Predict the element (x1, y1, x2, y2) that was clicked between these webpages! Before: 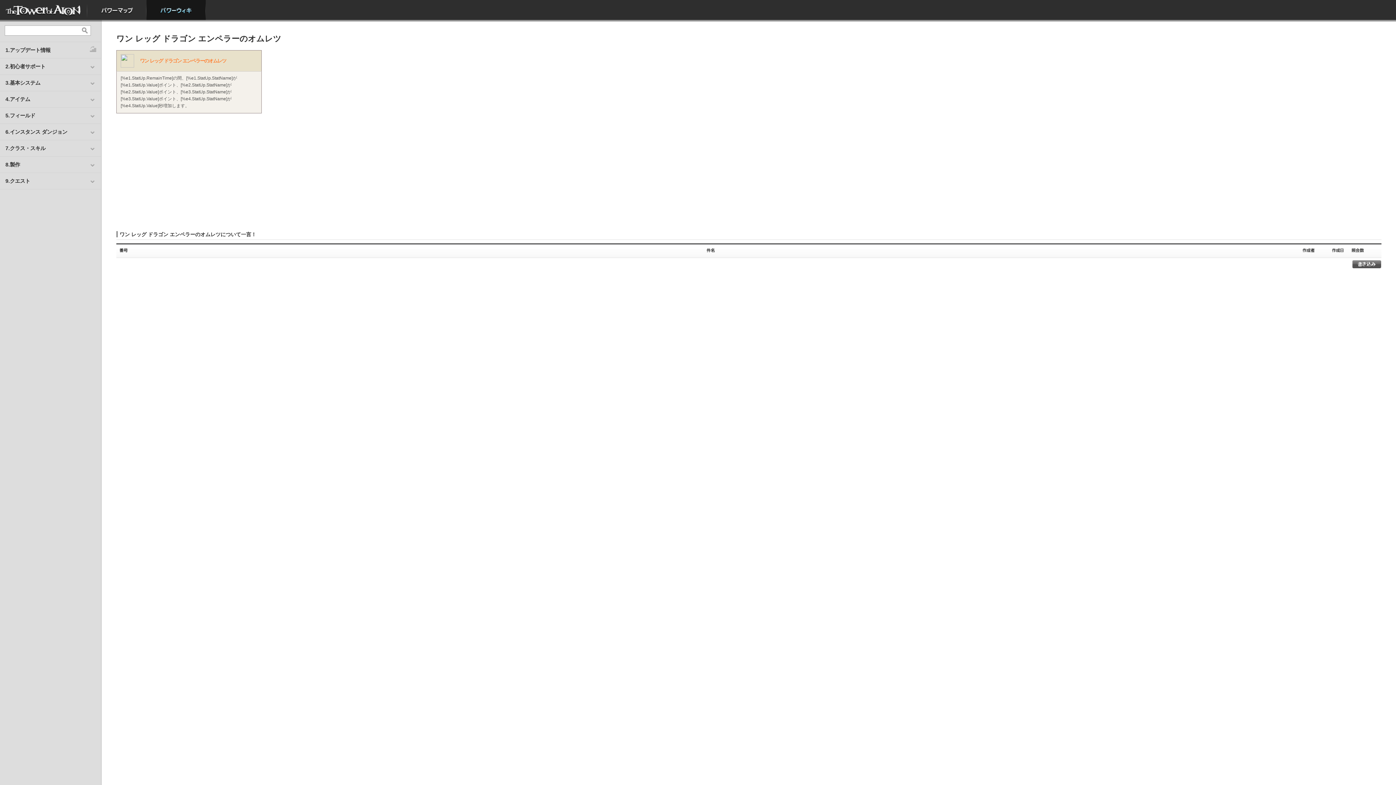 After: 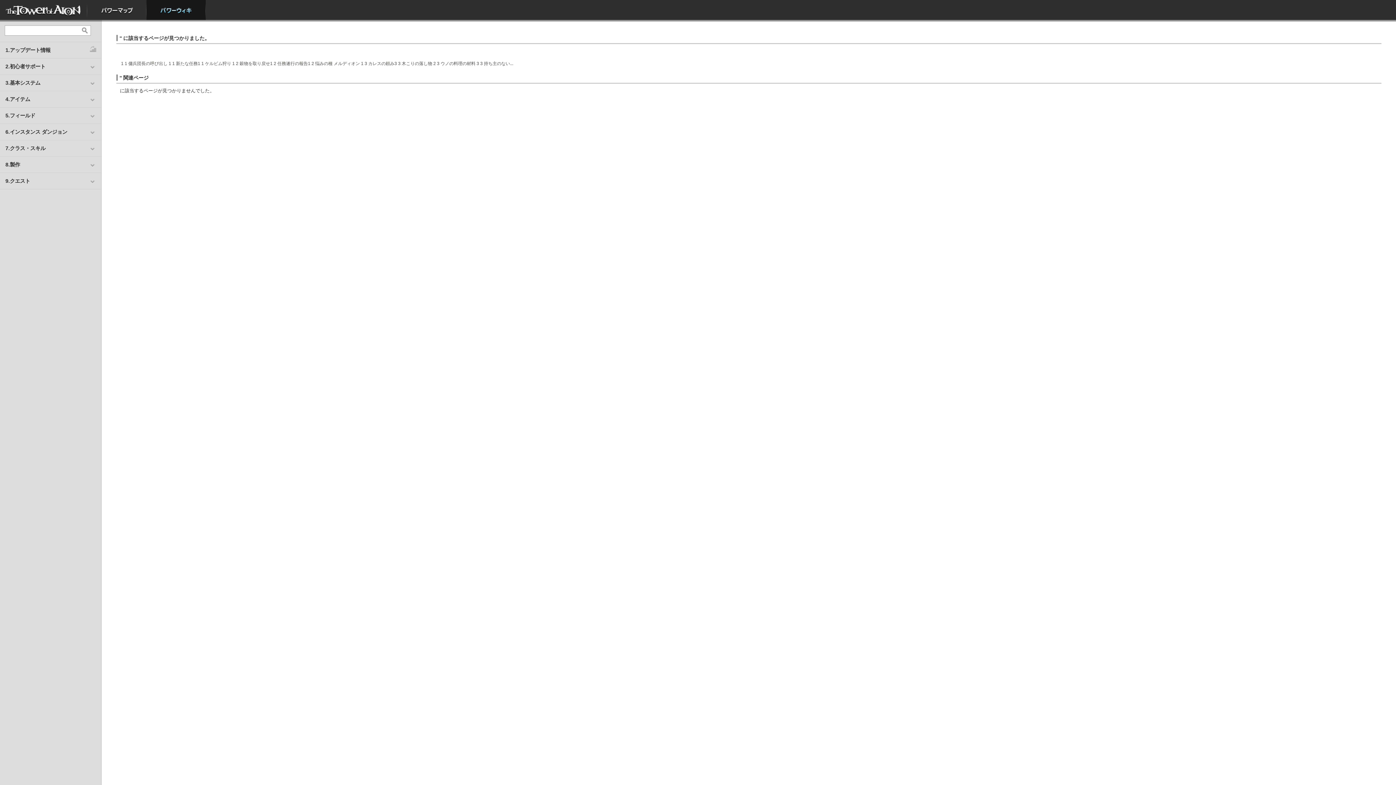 Action: bbox: (81, 26, 89, 34)